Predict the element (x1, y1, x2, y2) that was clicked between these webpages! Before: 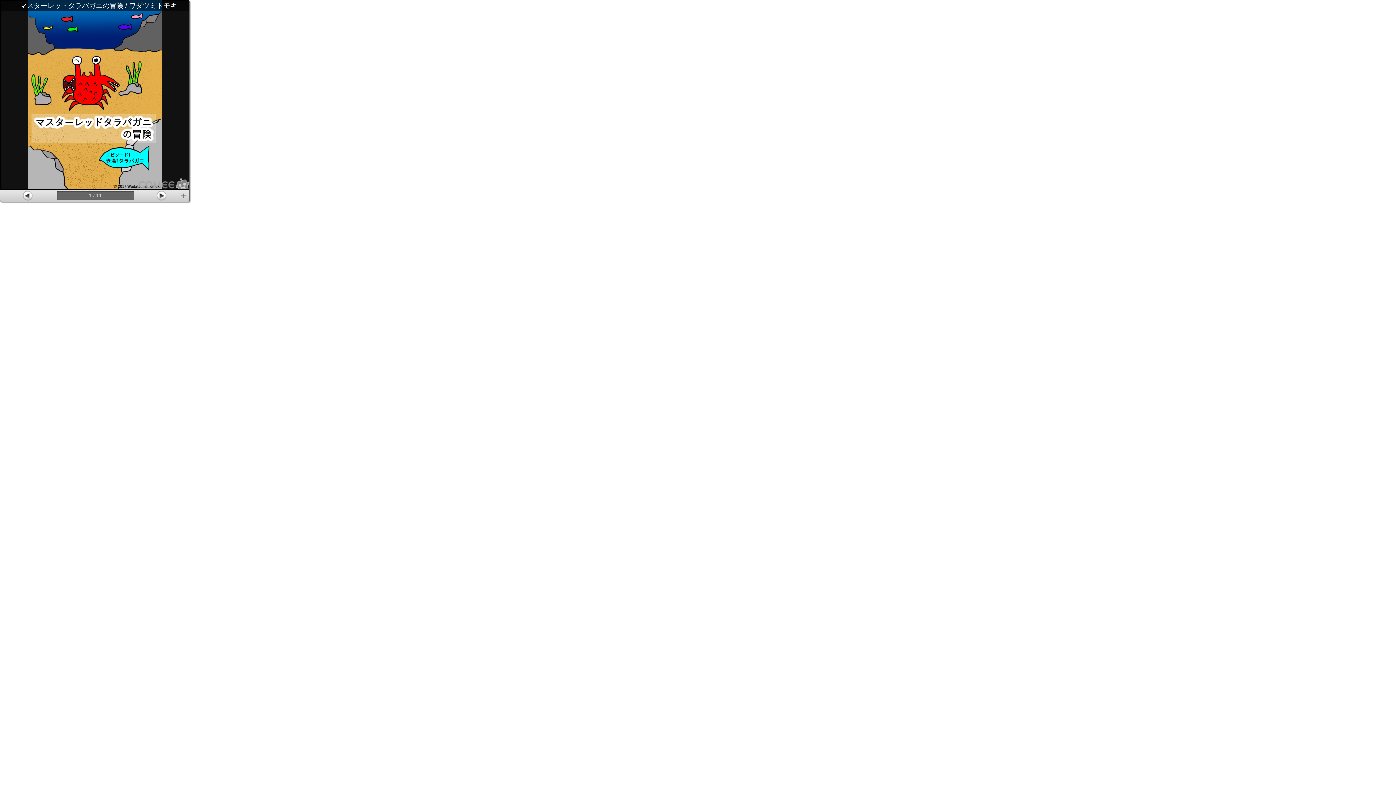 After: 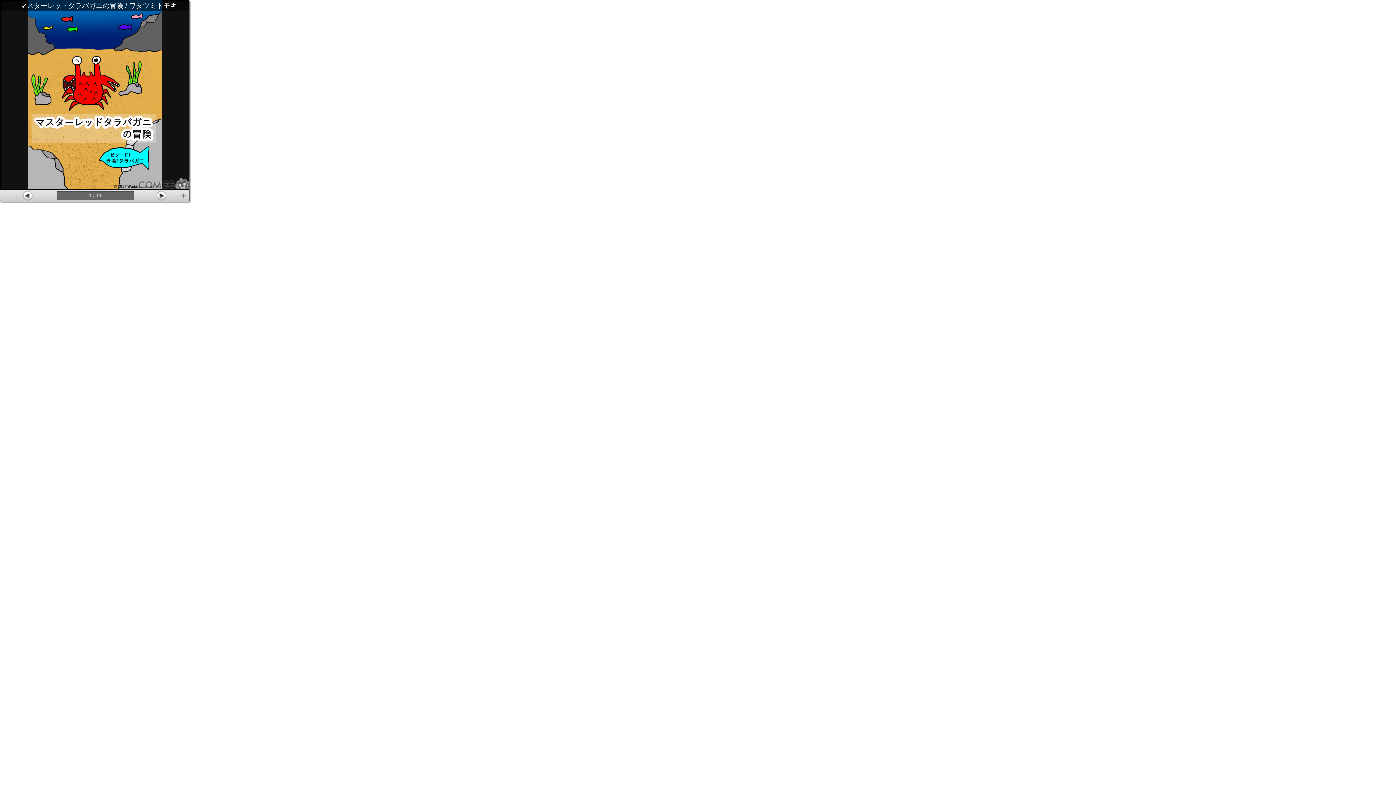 Action: bbox: (138, 178, 189, 189)